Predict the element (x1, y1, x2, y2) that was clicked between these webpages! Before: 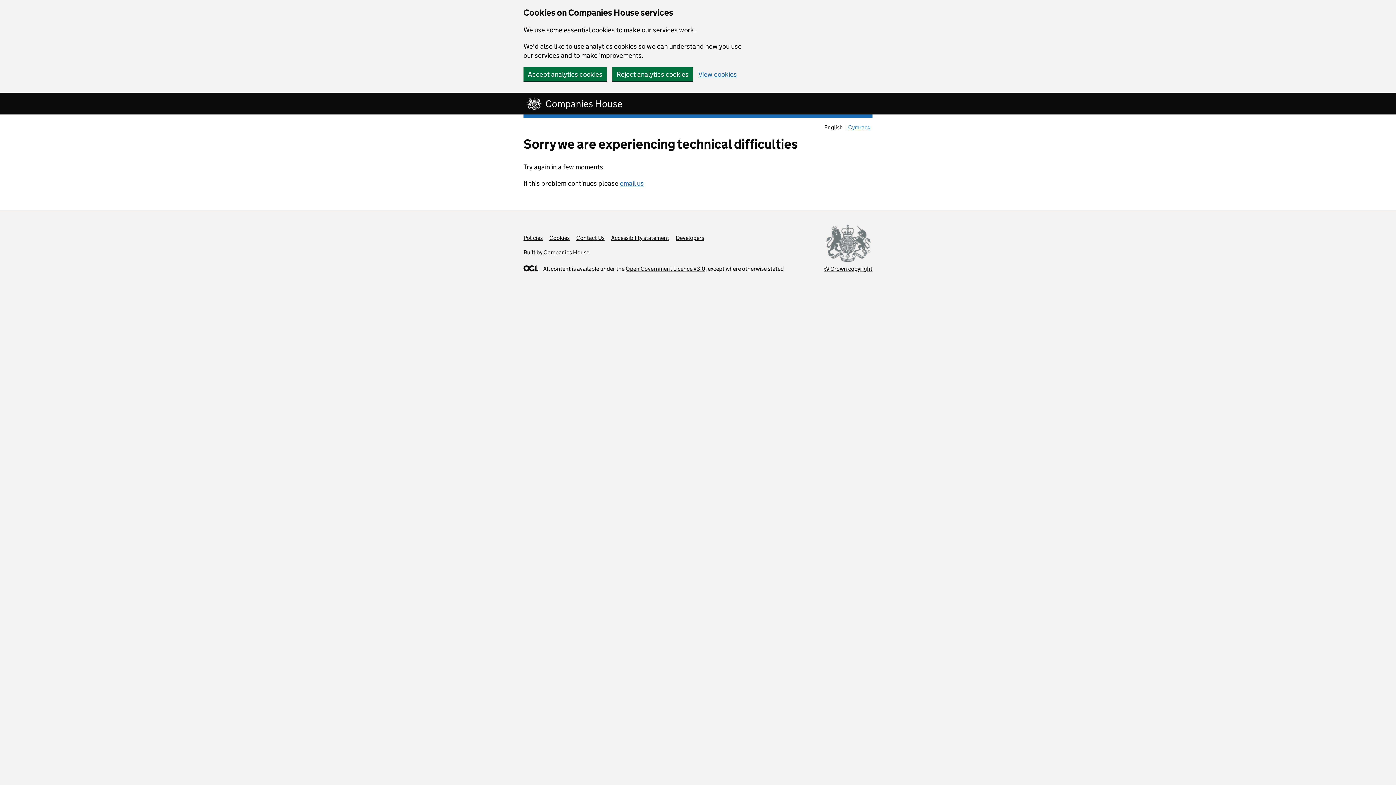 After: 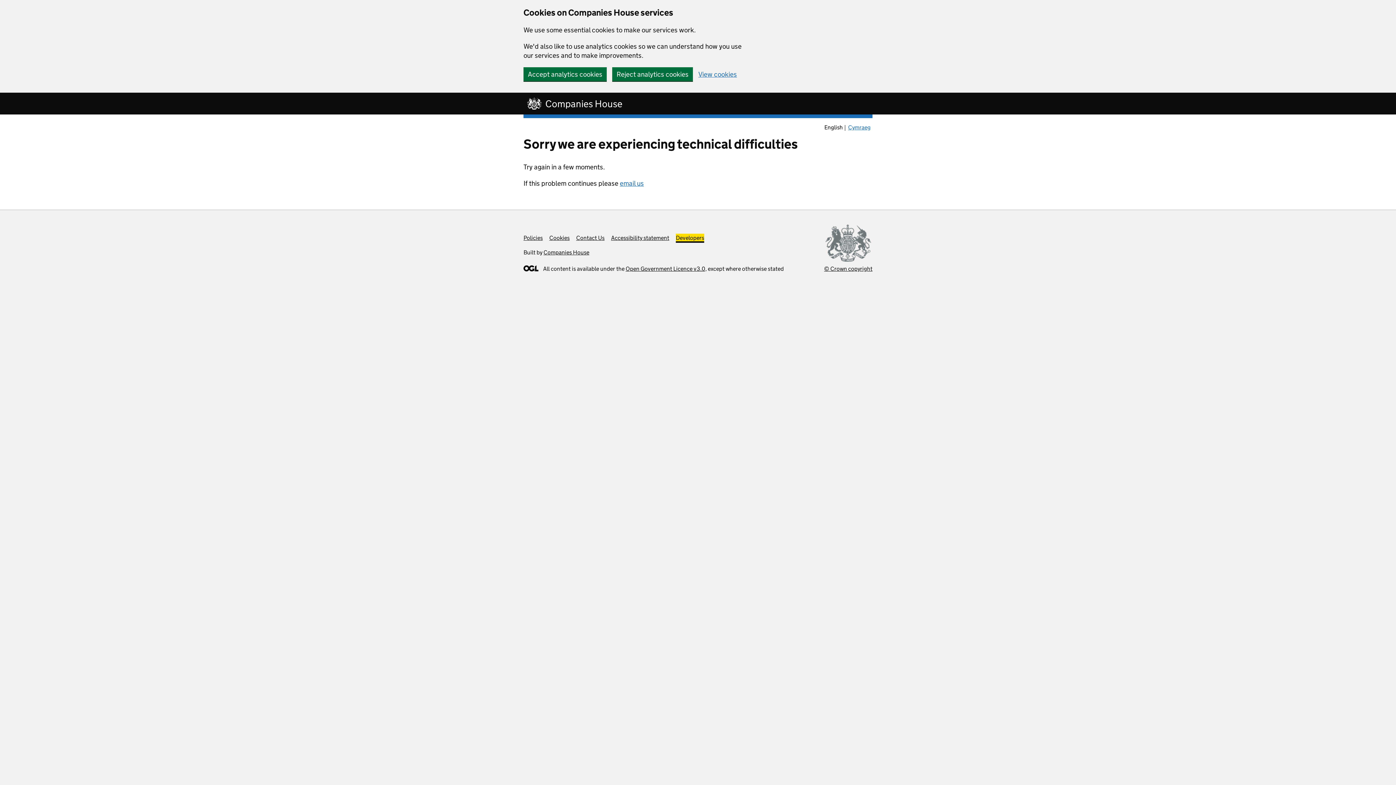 Action: label: Developers bbox: (676, 234, 704, 241)